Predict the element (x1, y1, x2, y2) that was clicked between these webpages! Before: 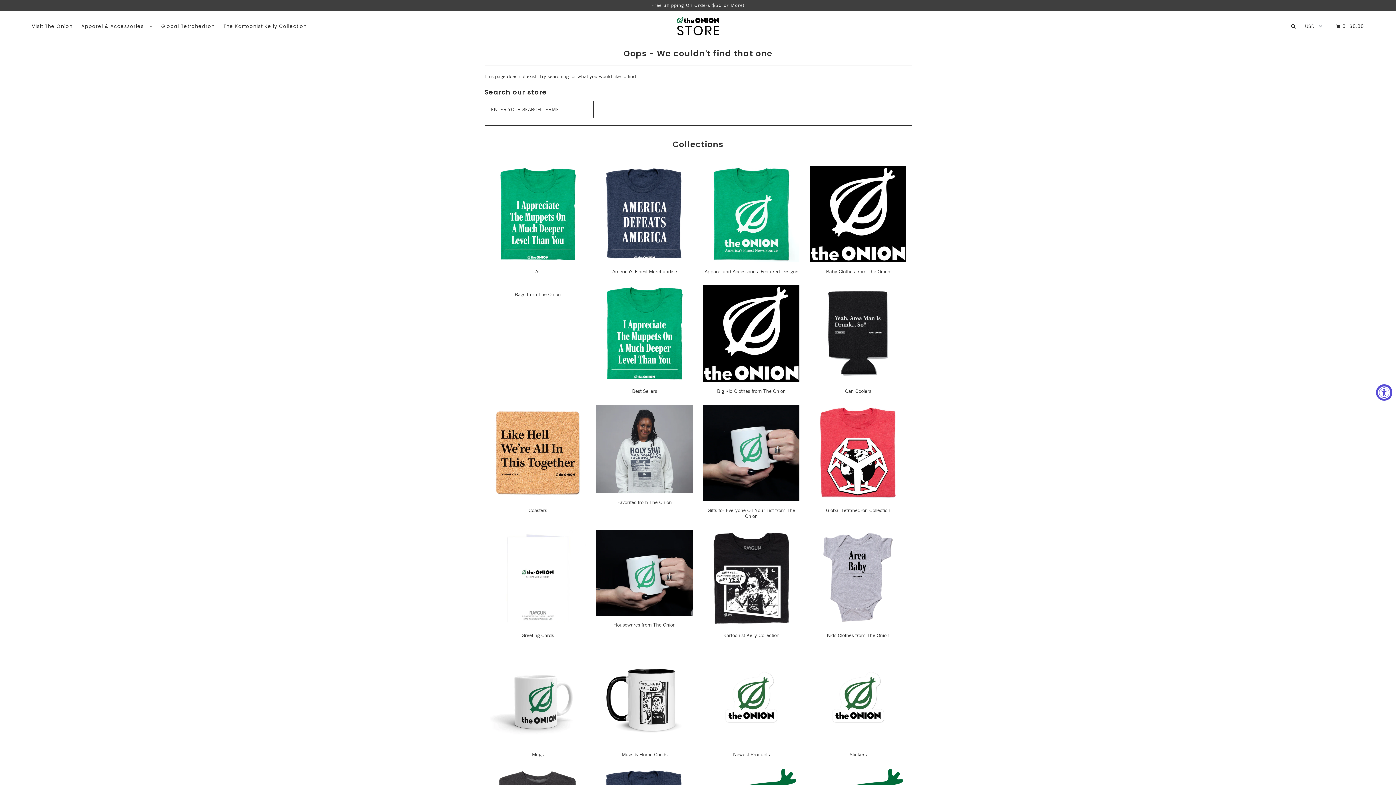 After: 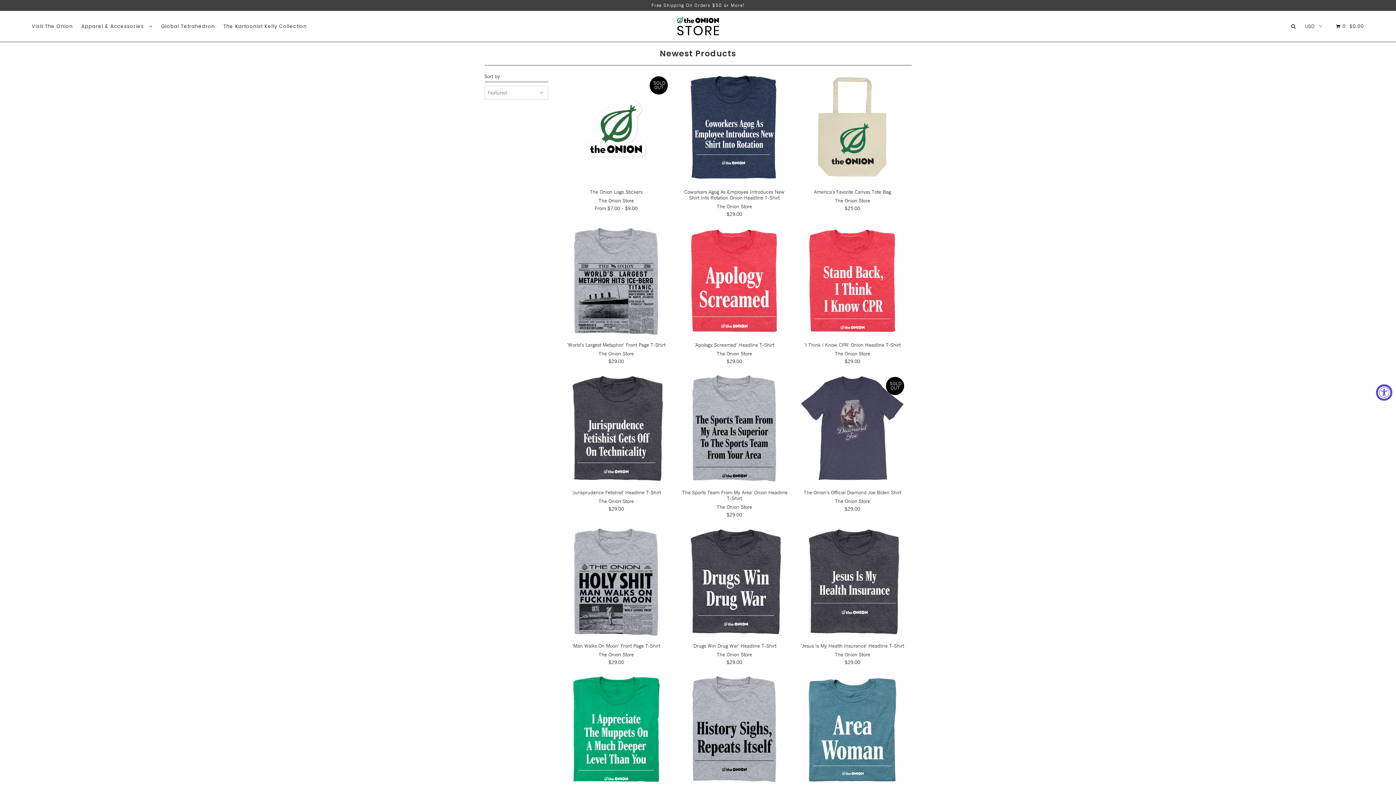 Action: bbox: (703, 649, 799, 745)